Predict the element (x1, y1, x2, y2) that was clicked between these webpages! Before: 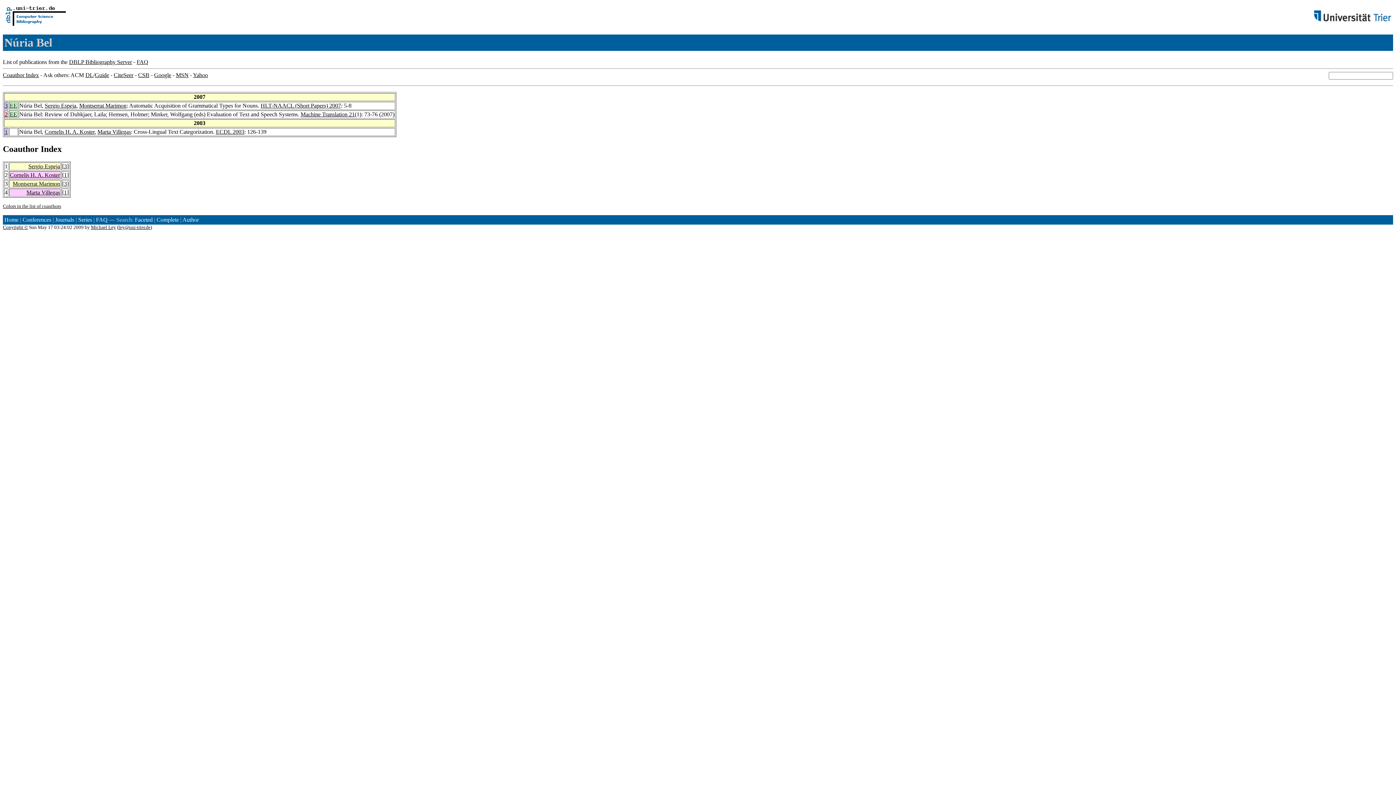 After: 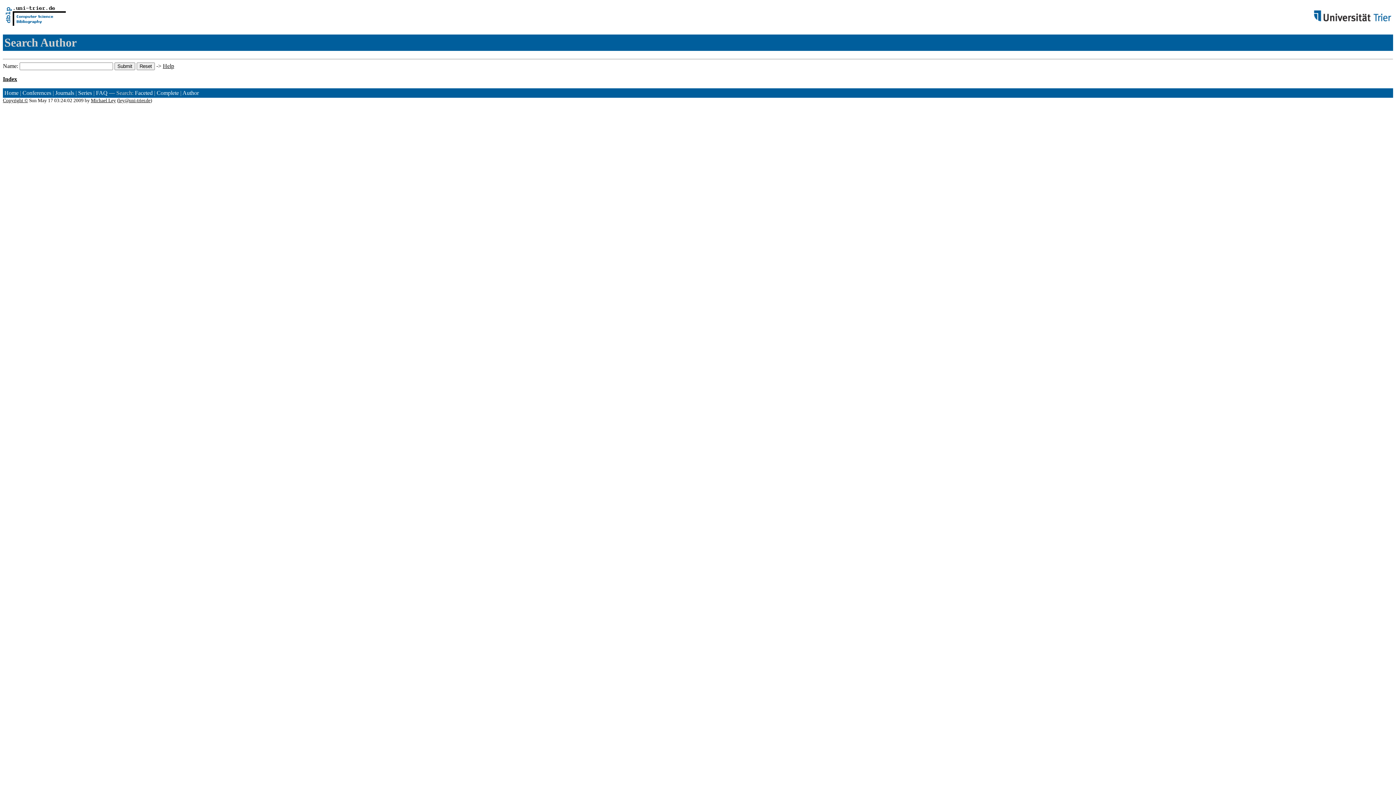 Action: bbox: (182, 216, 198, 222) label: Author